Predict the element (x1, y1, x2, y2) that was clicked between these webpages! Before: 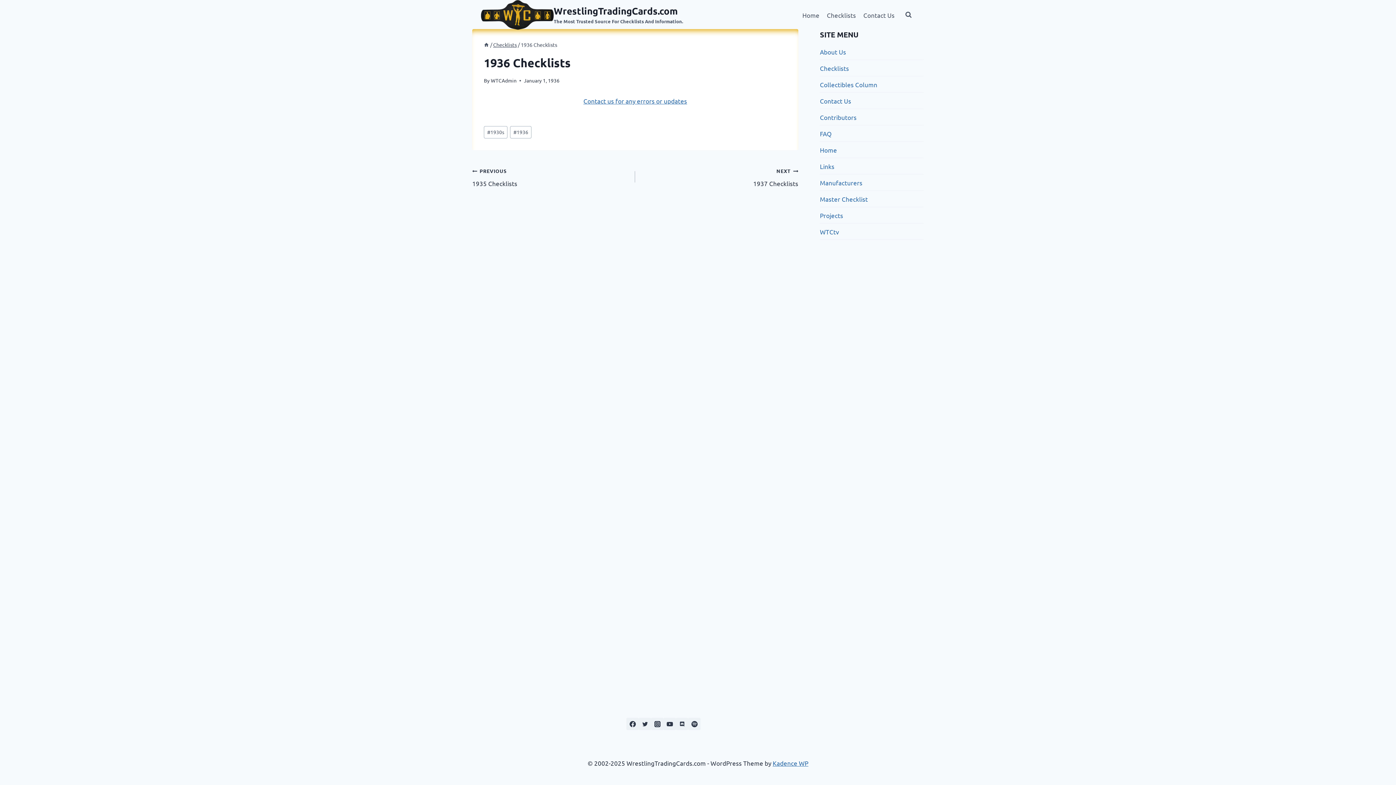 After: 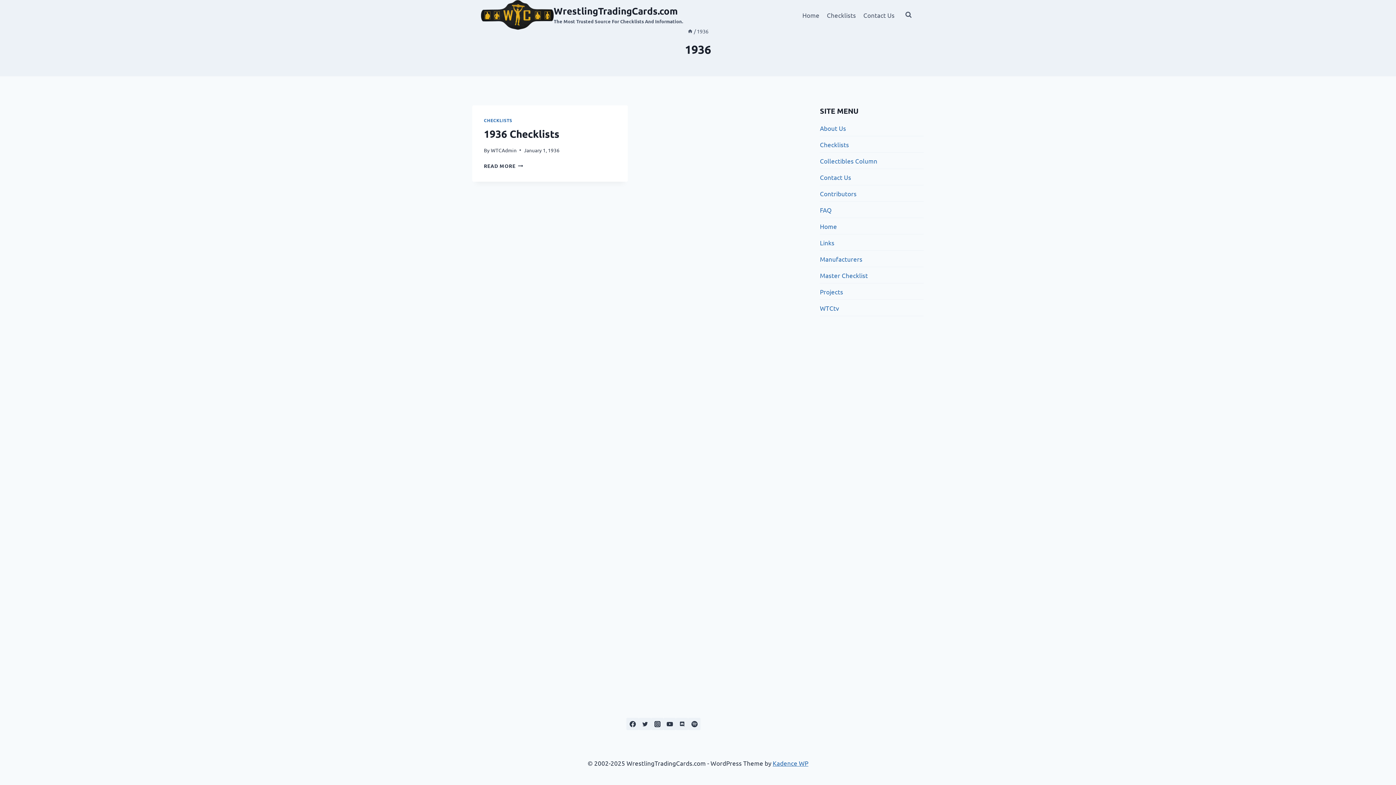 Action: label: #1936 bbox: (510, 126, 531, 138)